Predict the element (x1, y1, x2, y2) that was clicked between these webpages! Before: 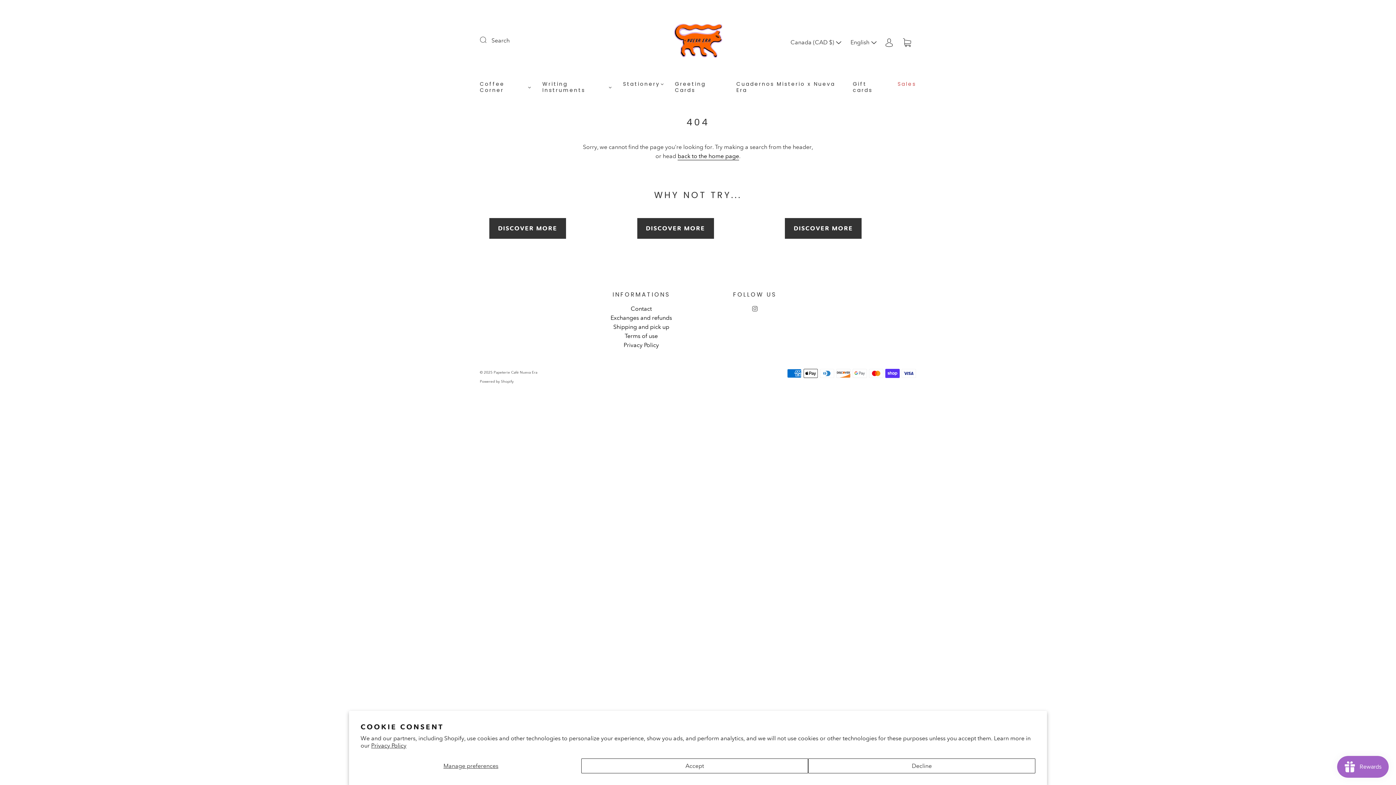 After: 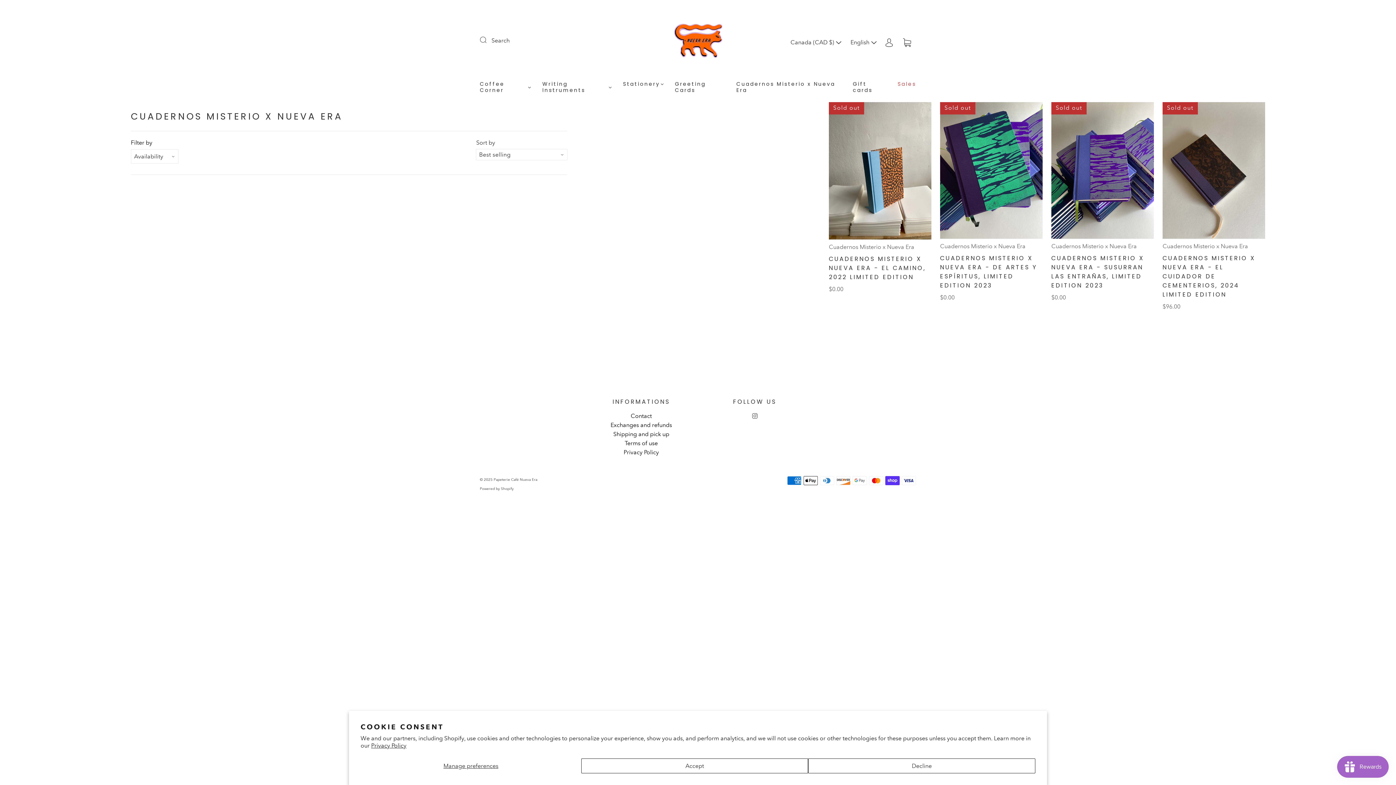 Action: label: Cuadernos Misterio x Nueva Era bbox: (736, 81, 841, 93)